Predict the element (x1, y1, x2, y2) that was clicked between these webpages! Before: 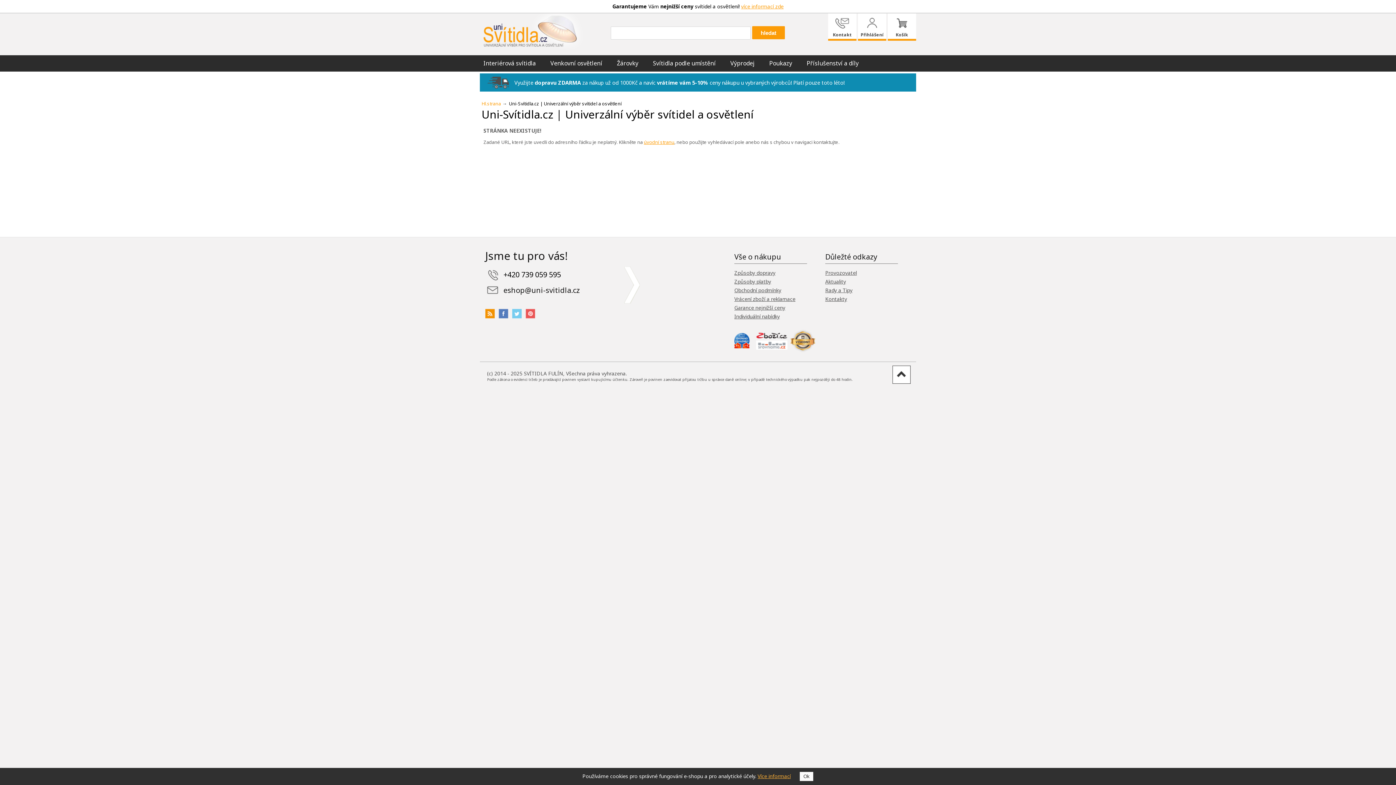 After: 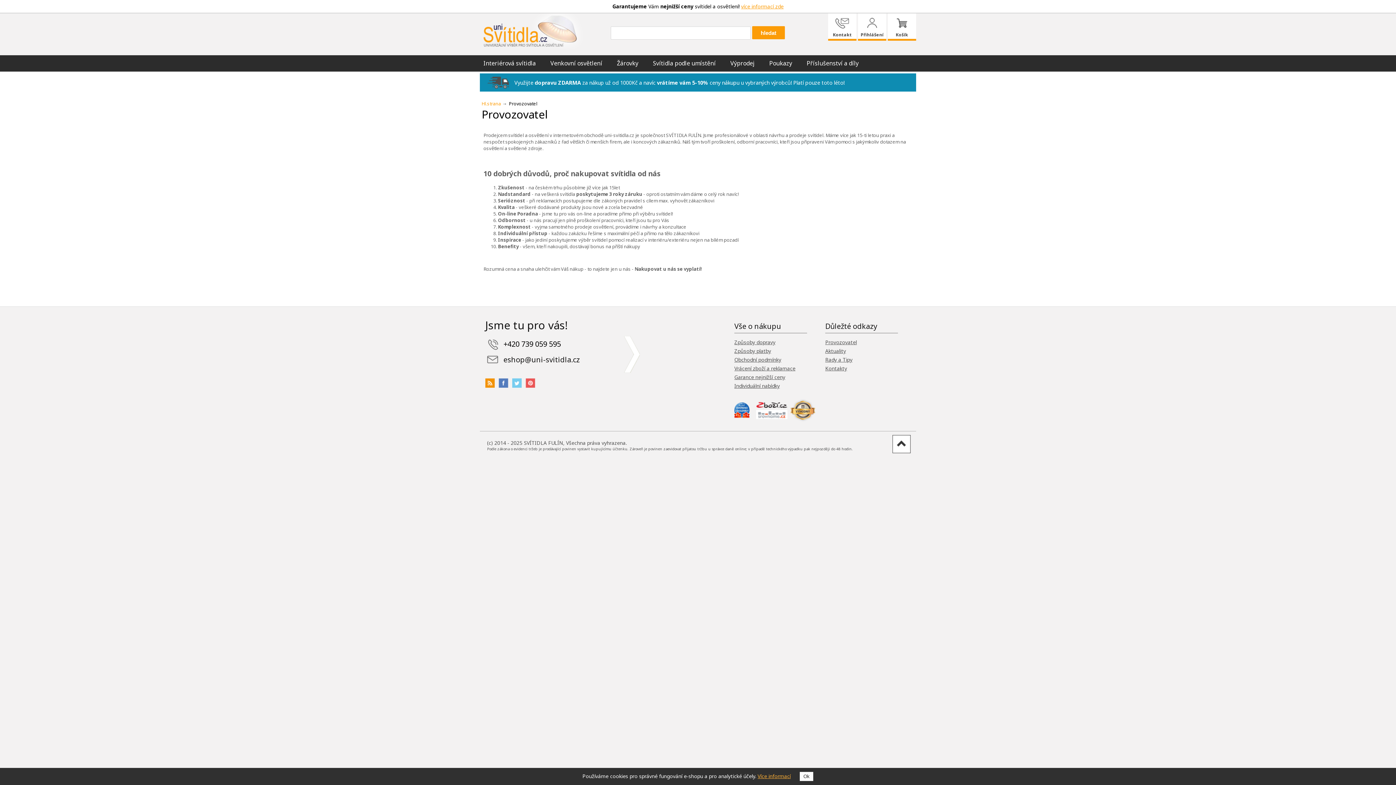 Action: bbox: (825, 267, 898, 276) label: Provozovatel